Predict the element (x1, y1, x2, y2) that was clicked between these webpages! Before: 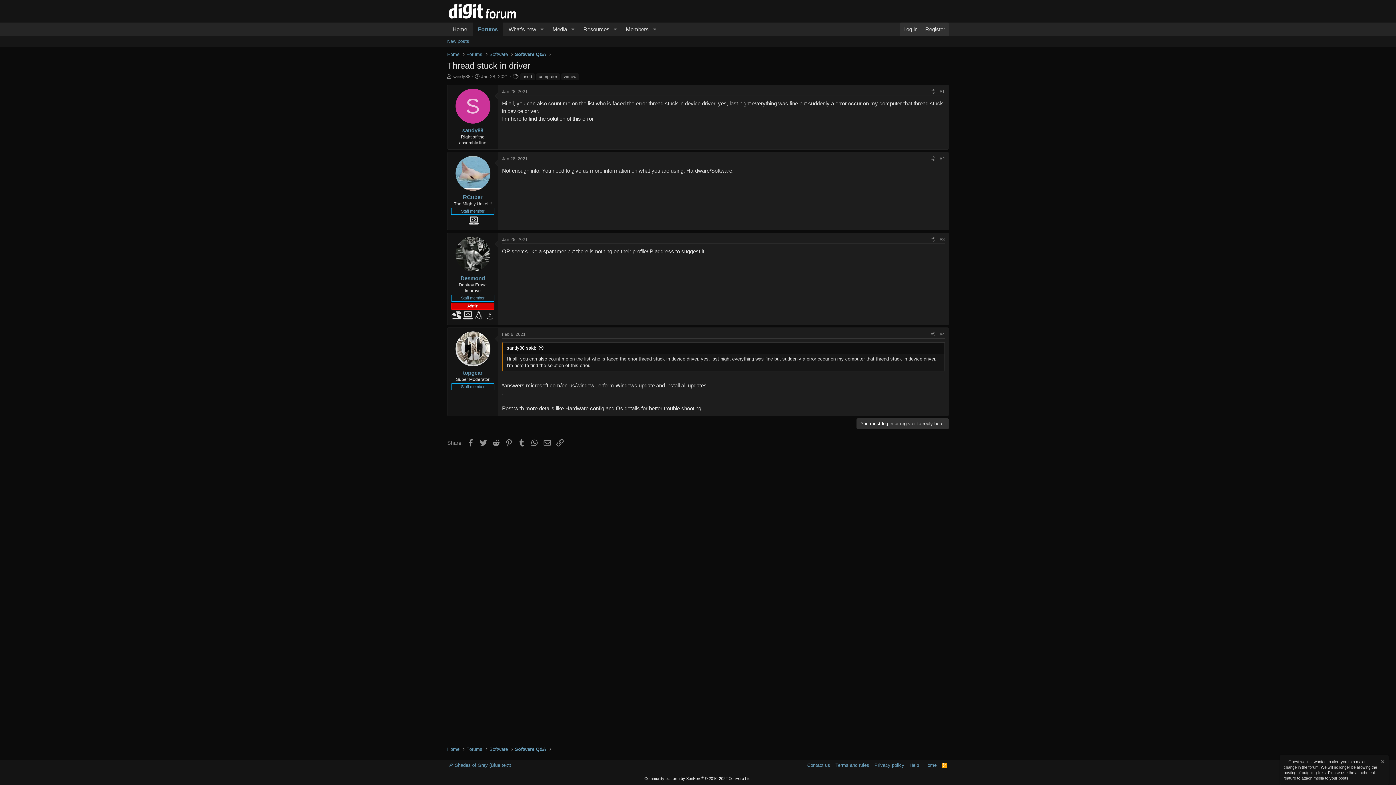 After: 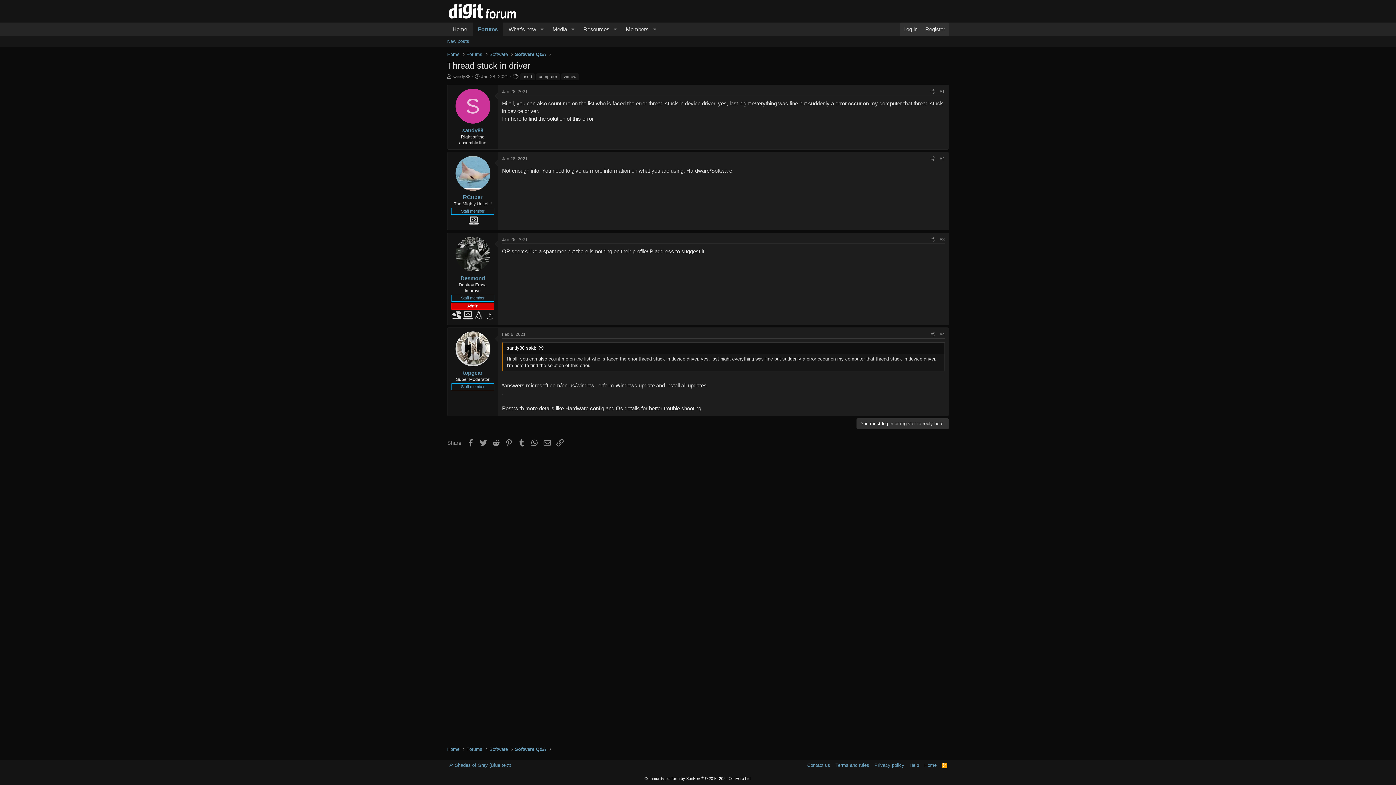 Action: bbox: (1379, 759, 1385, 766)